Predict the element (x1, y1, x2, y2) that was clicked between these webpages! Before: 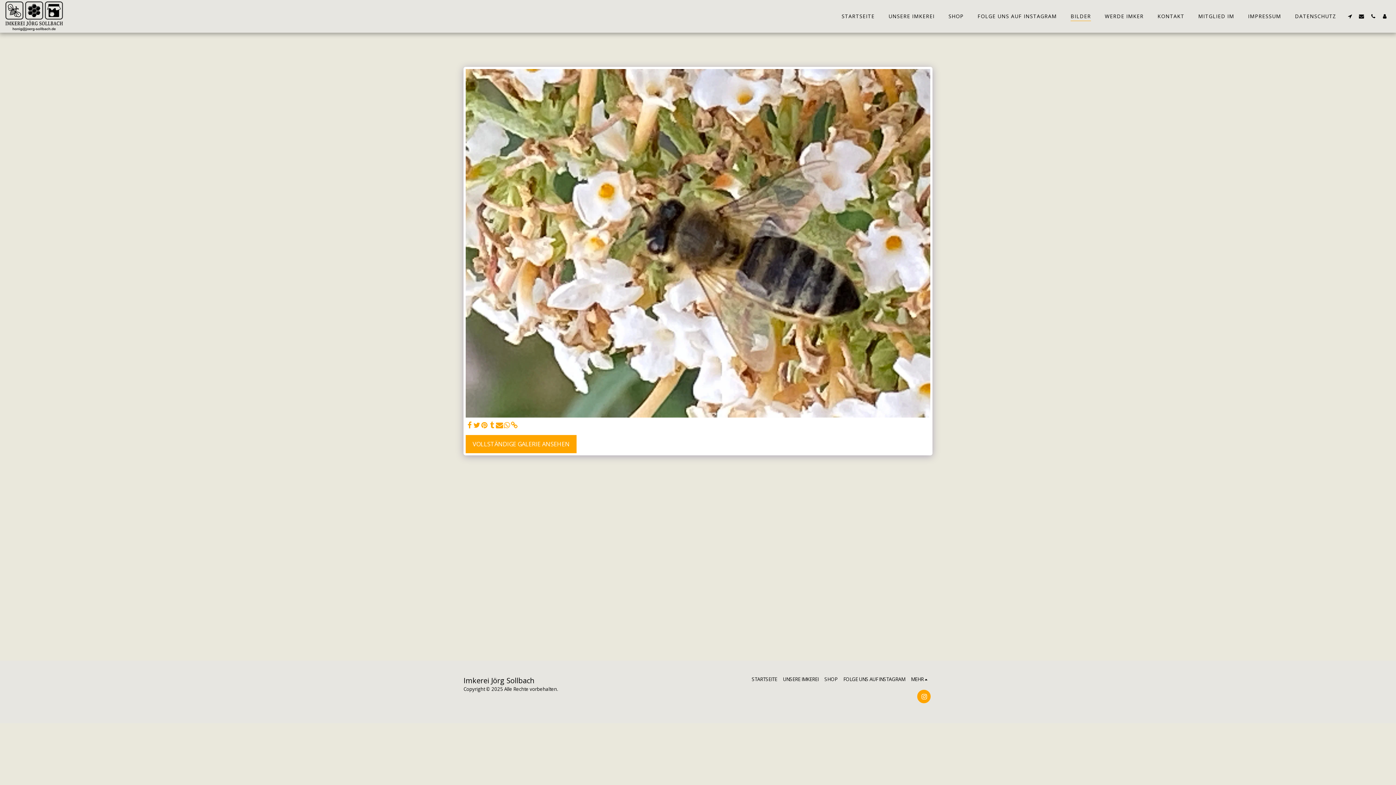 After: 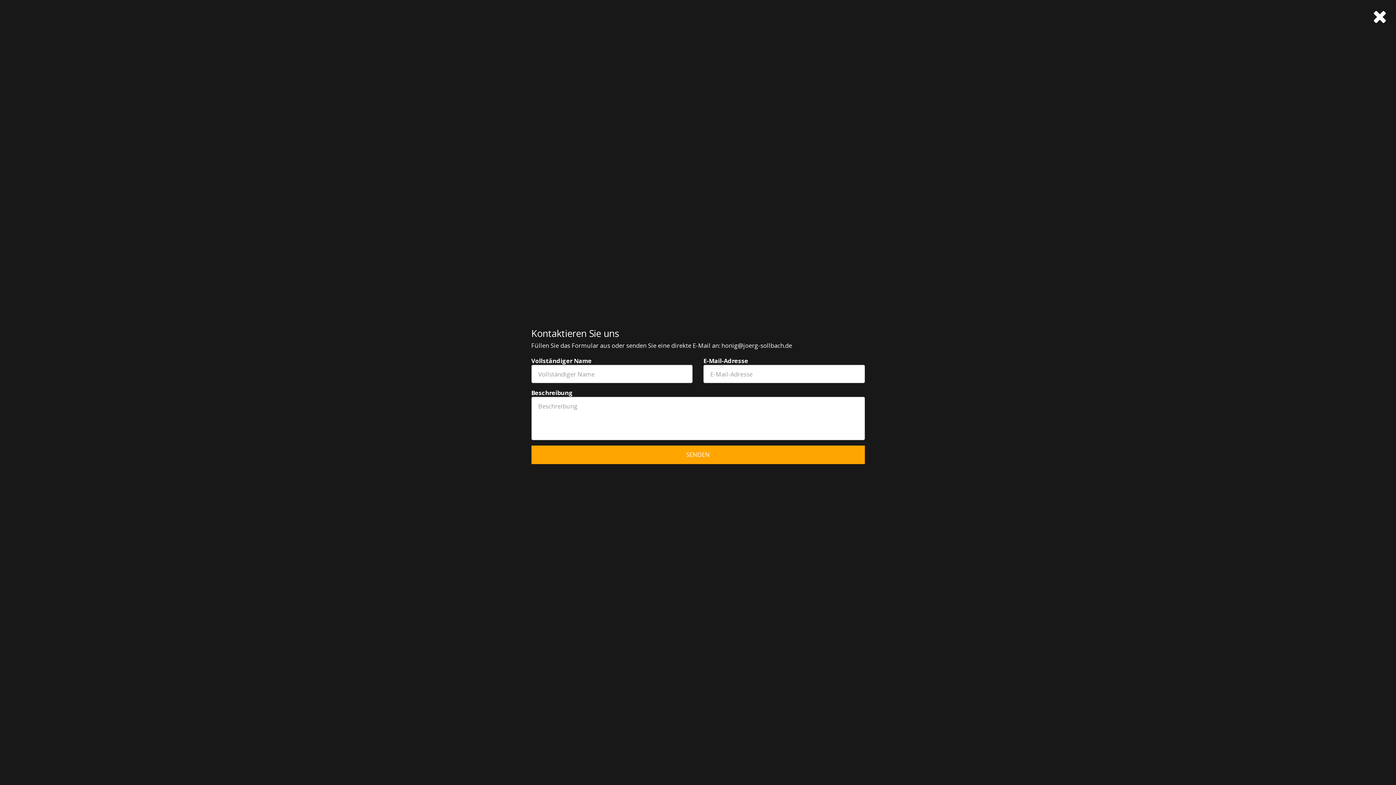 Action: bbox: (1356, 13, 1367, 18) label:  